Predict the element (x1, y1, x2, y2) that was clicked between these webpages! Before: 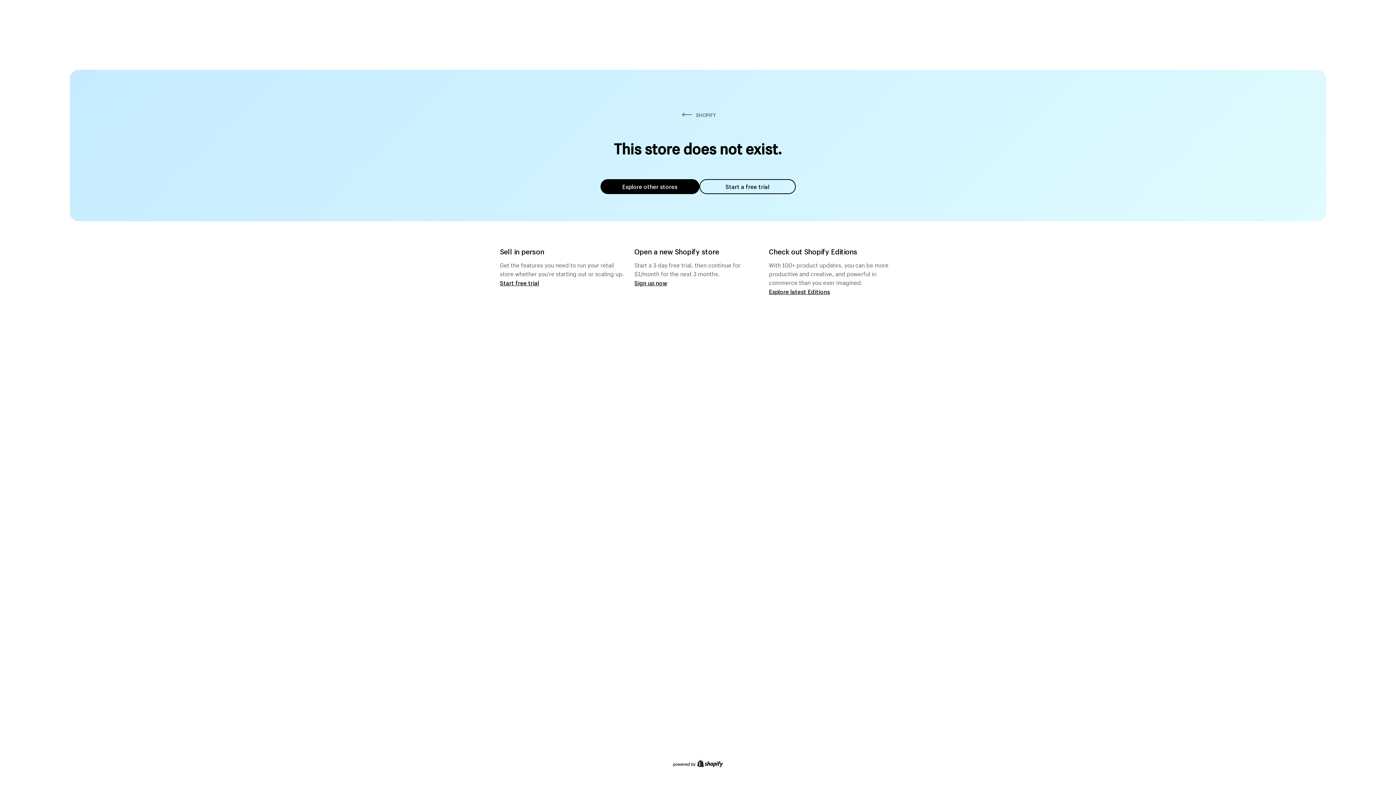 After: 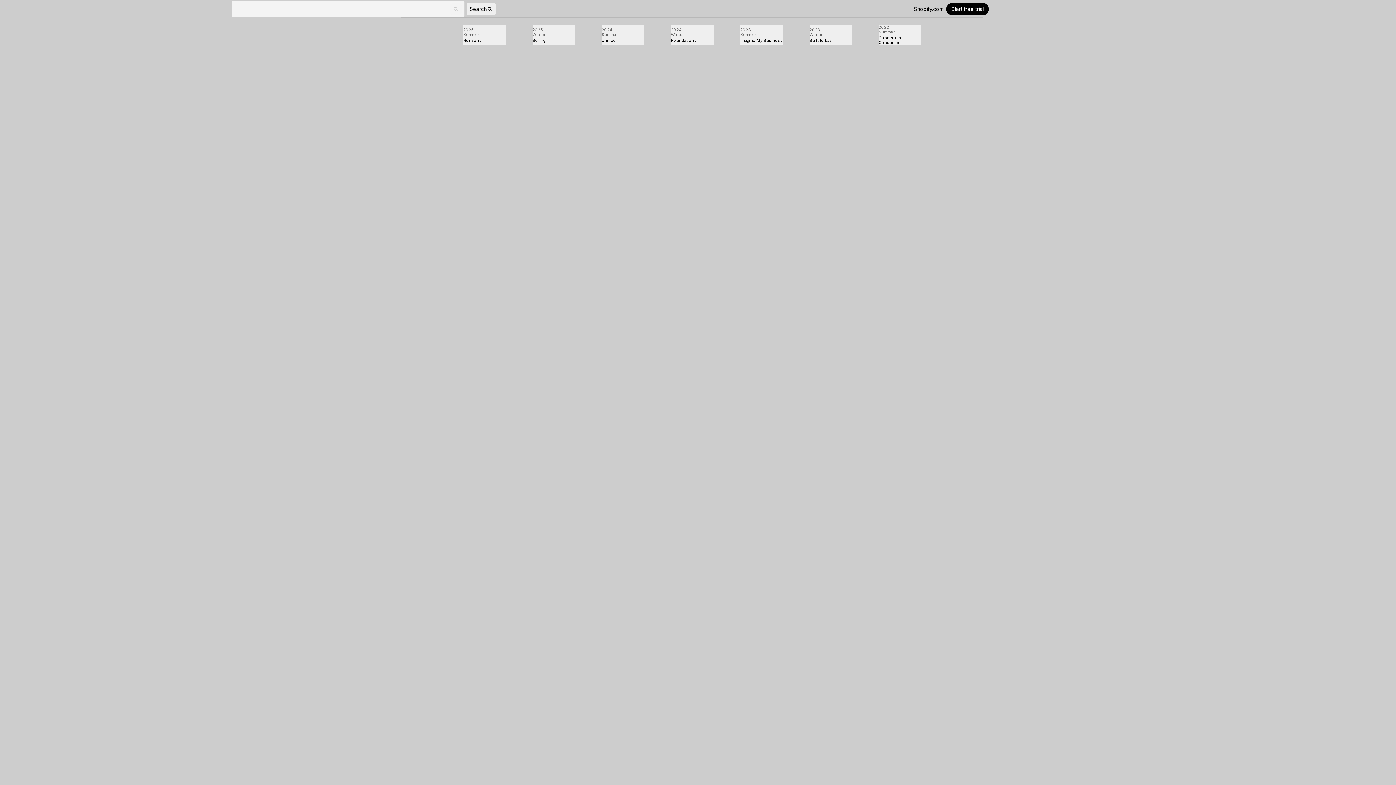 Action: label: Explore latest Editions bbox: (769, 287, 830, 295)